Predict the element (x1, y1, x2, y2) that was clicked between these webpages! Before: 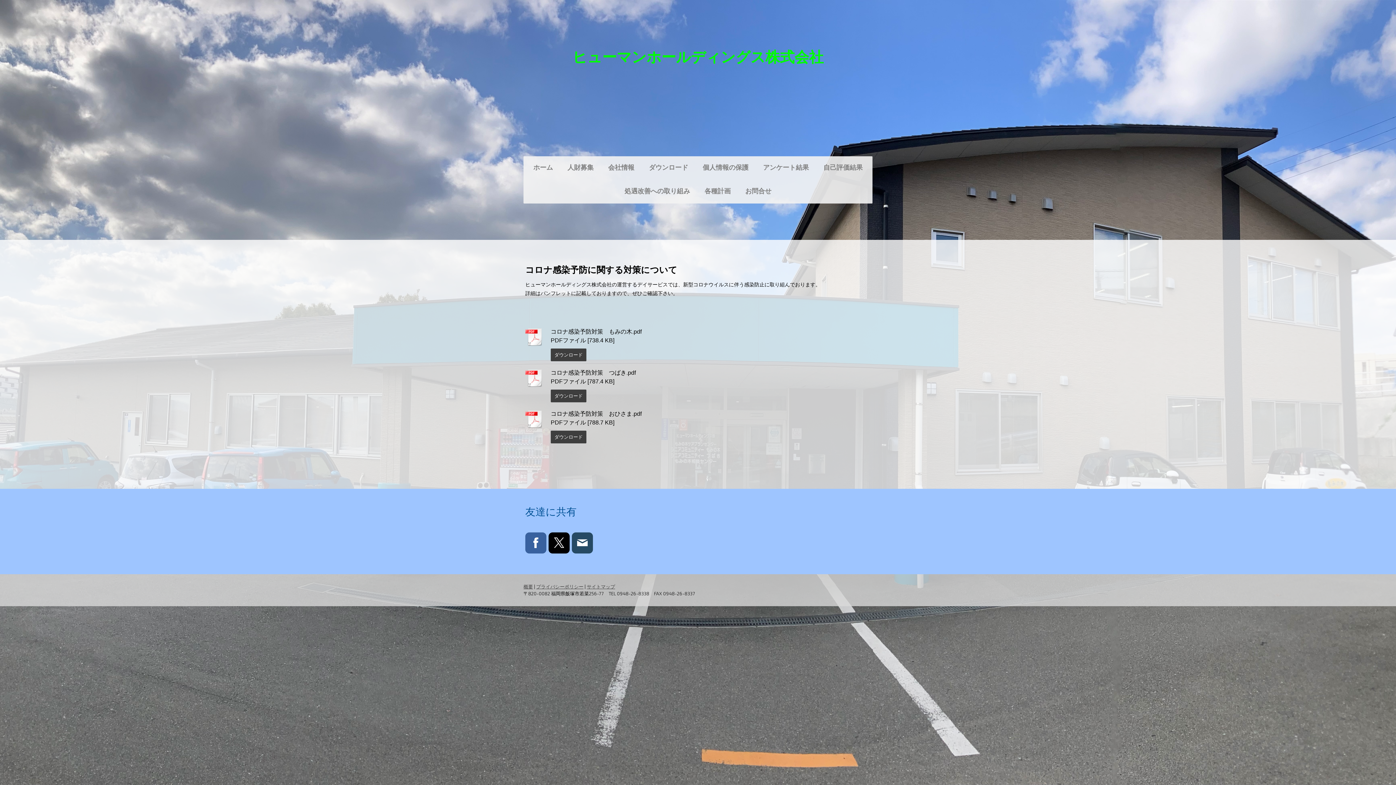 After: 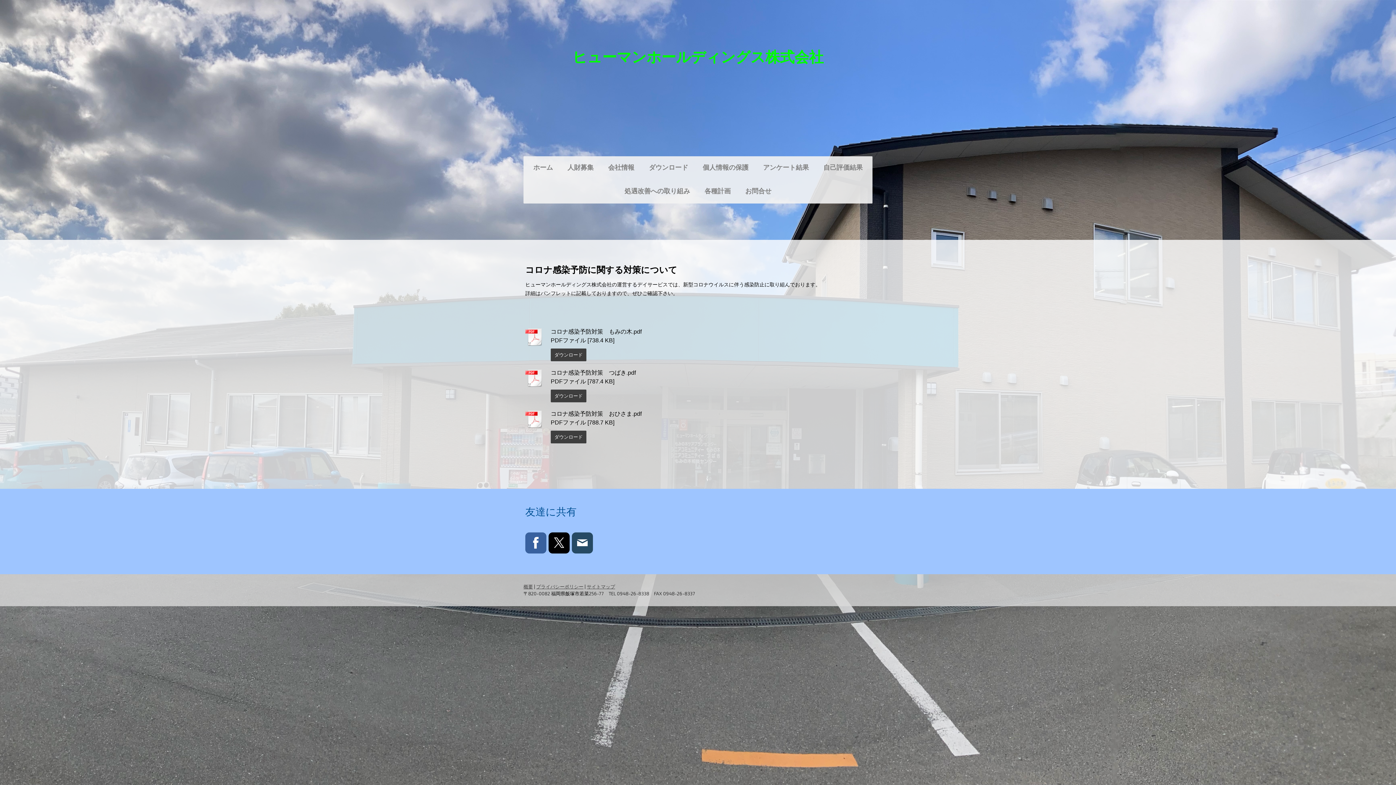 Action: bbox: (525, 532, 546, 553)